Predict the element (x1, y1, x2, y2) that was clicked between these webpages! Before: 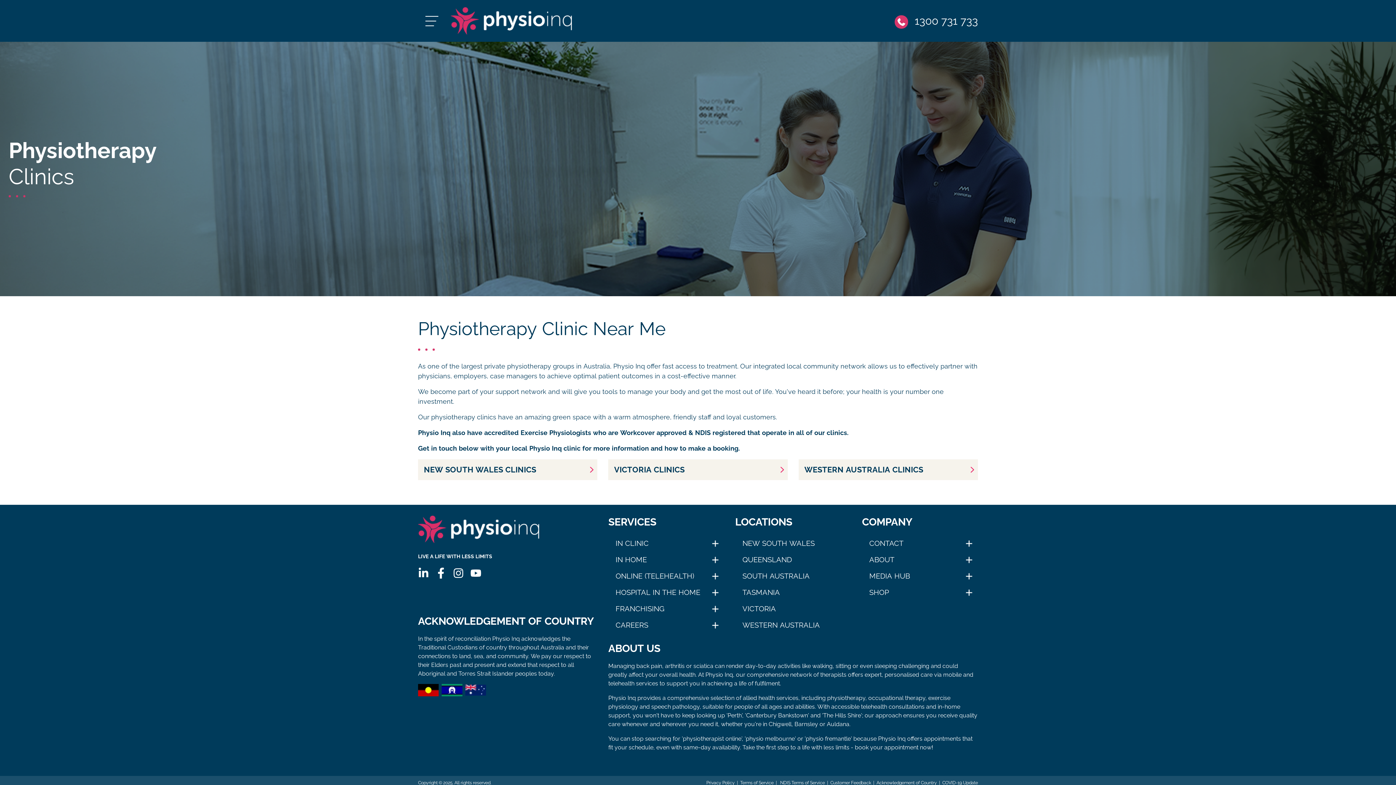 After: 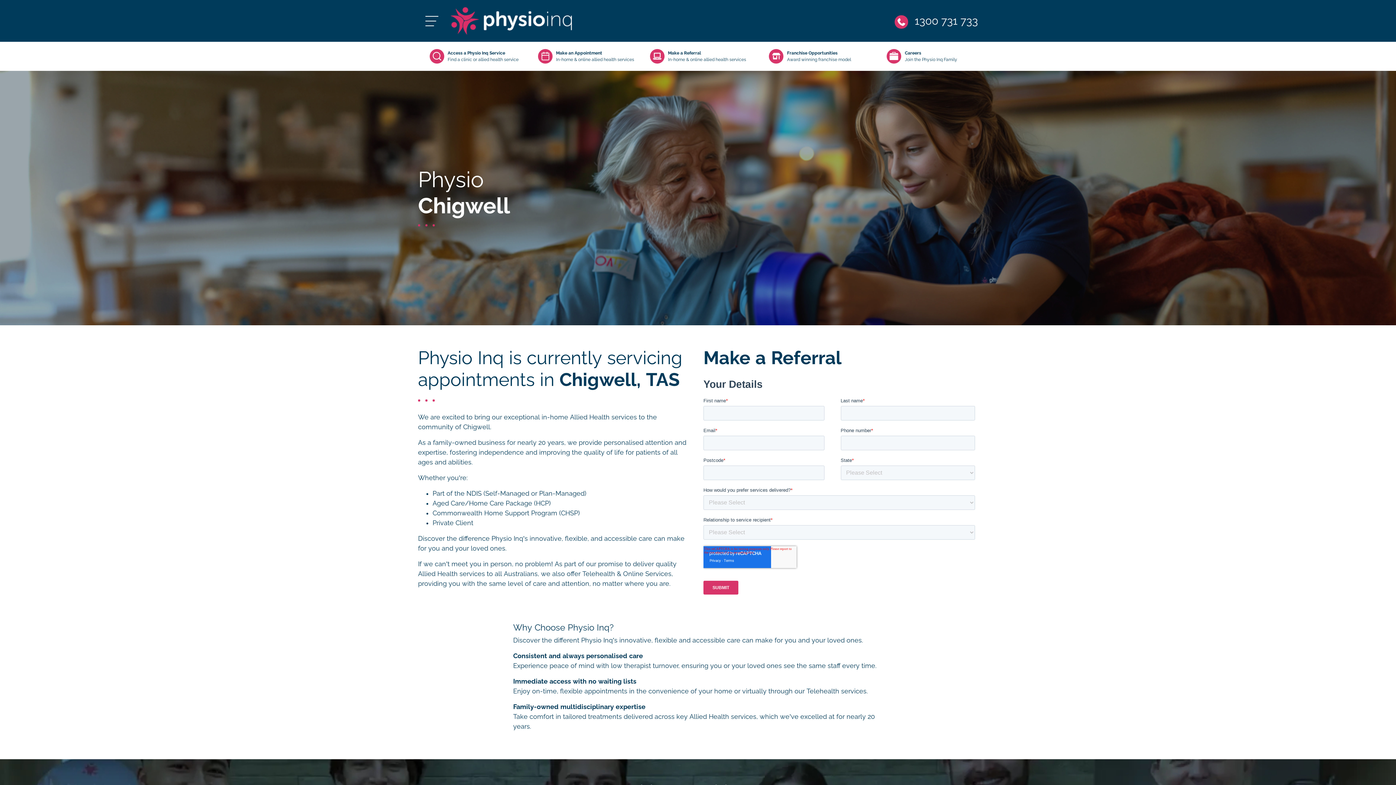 Action: label: Chigwell bbox: (768, 721, 791, 727)